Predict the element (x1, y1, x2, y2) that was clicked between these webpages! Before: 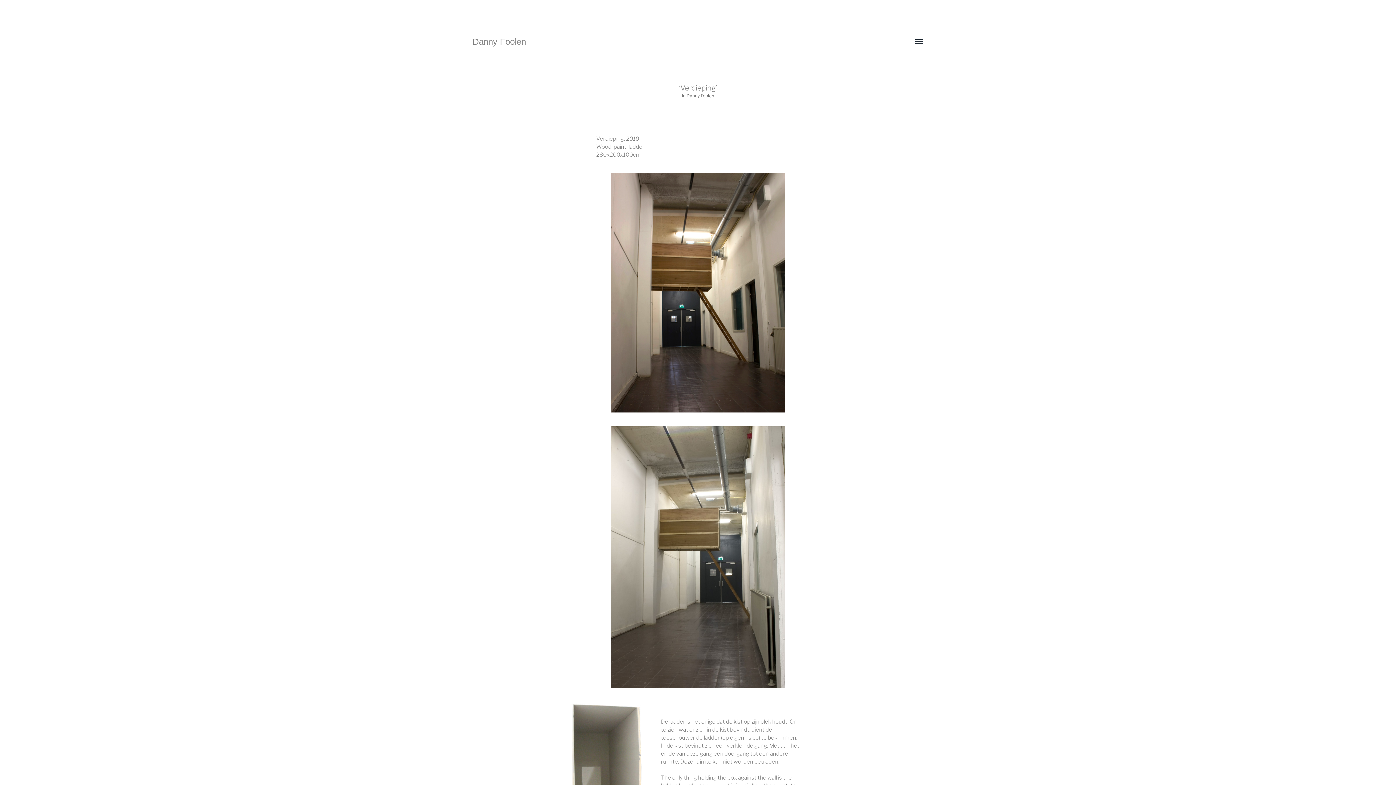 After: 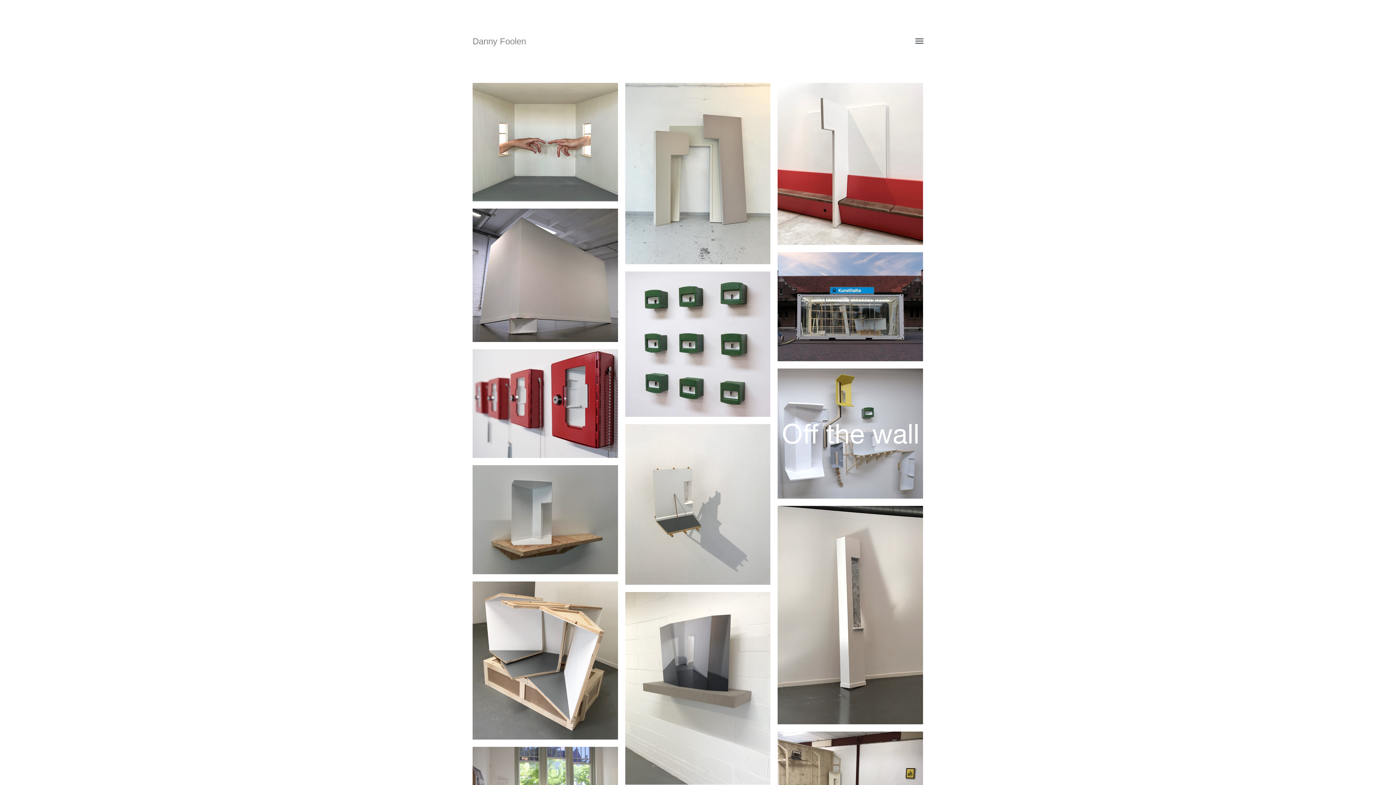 Action: bbox: (472, 36, 526, 46) label: Danny Foolen